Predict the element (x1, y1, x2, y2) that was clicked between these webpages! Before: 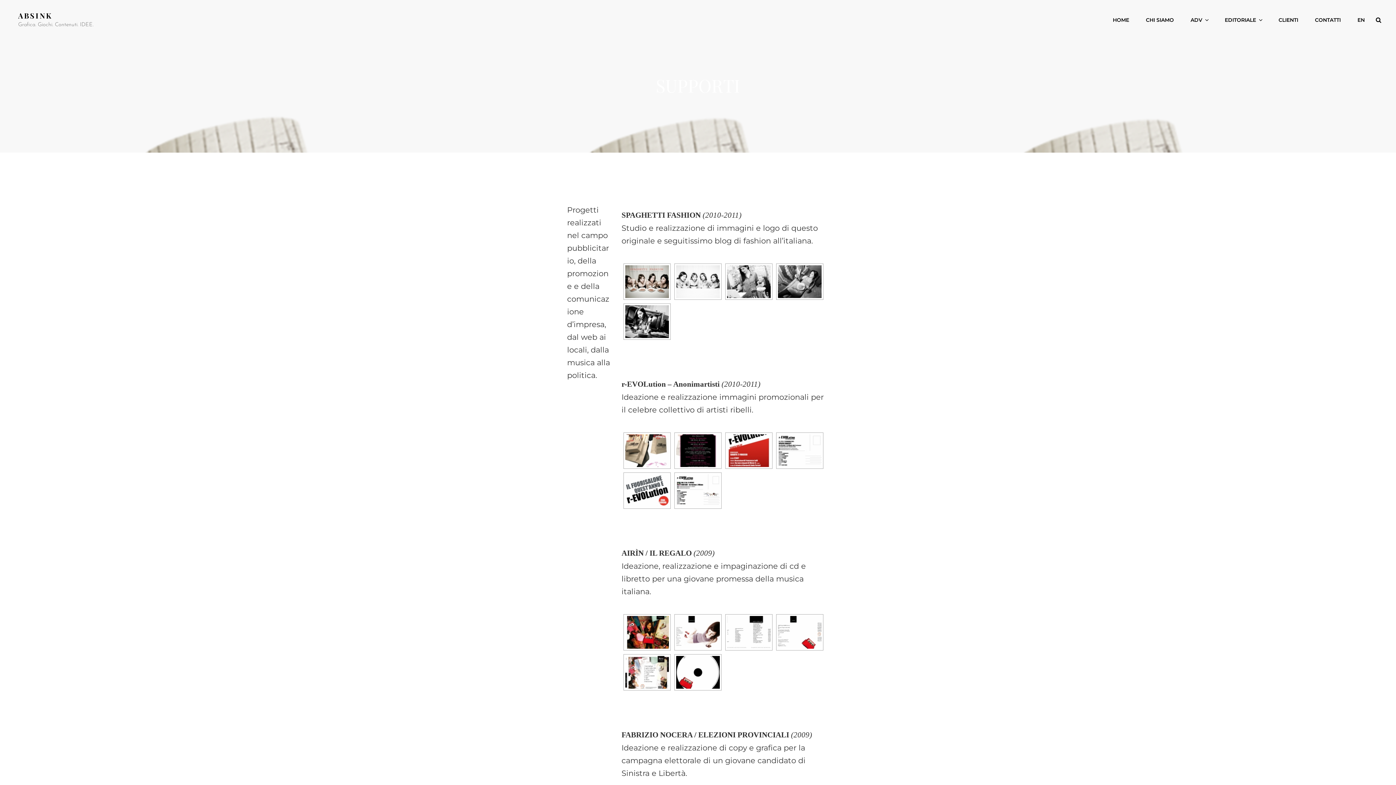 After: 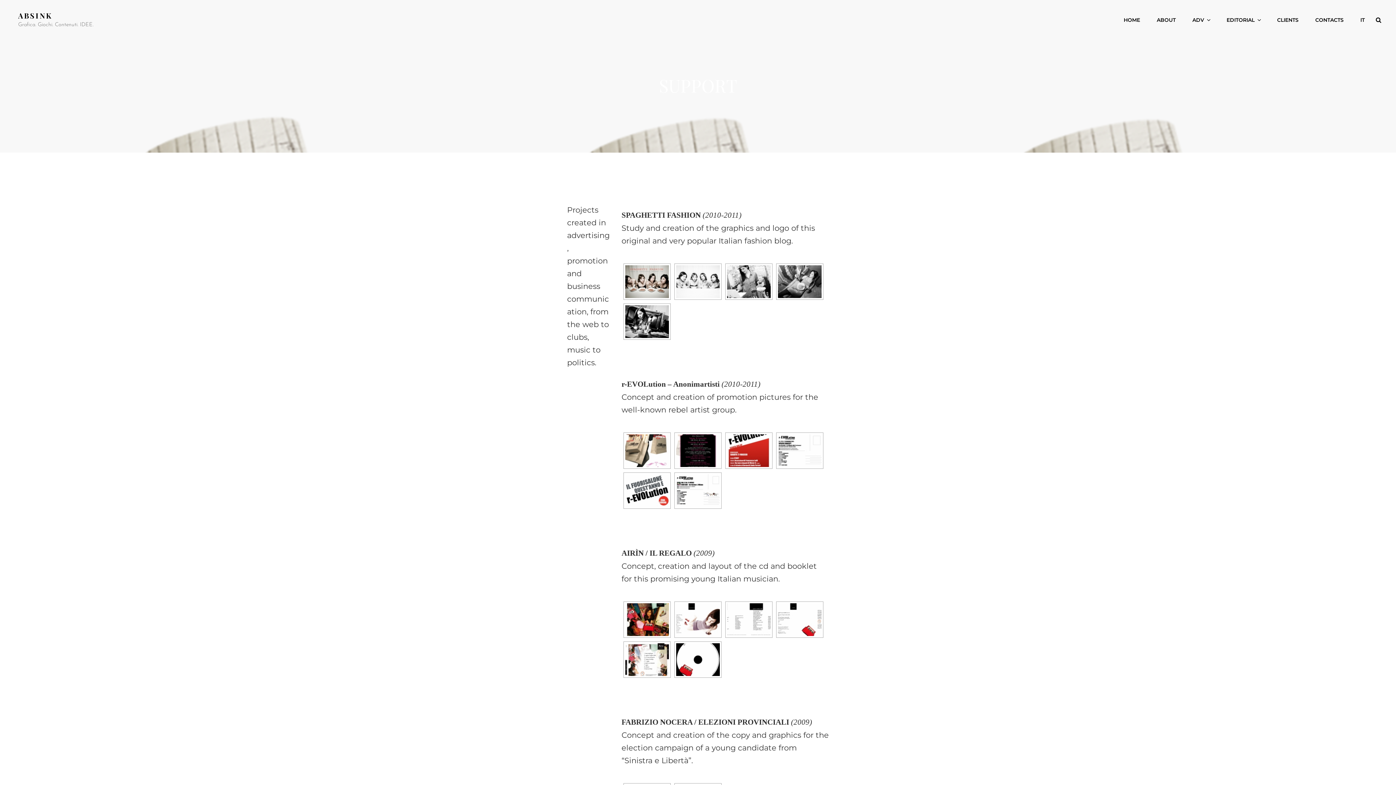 Action: label: EN bbox: (1350, 9, 1372, 30)